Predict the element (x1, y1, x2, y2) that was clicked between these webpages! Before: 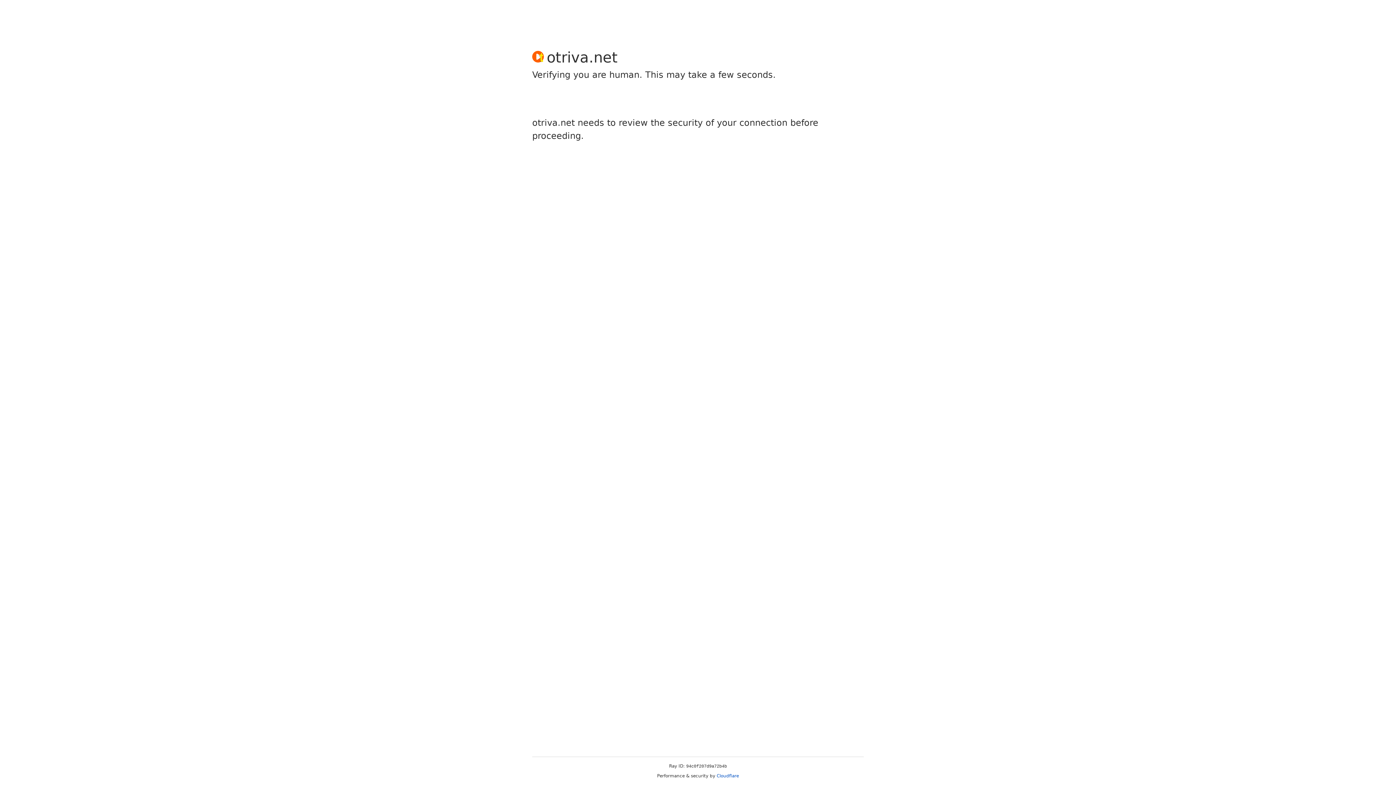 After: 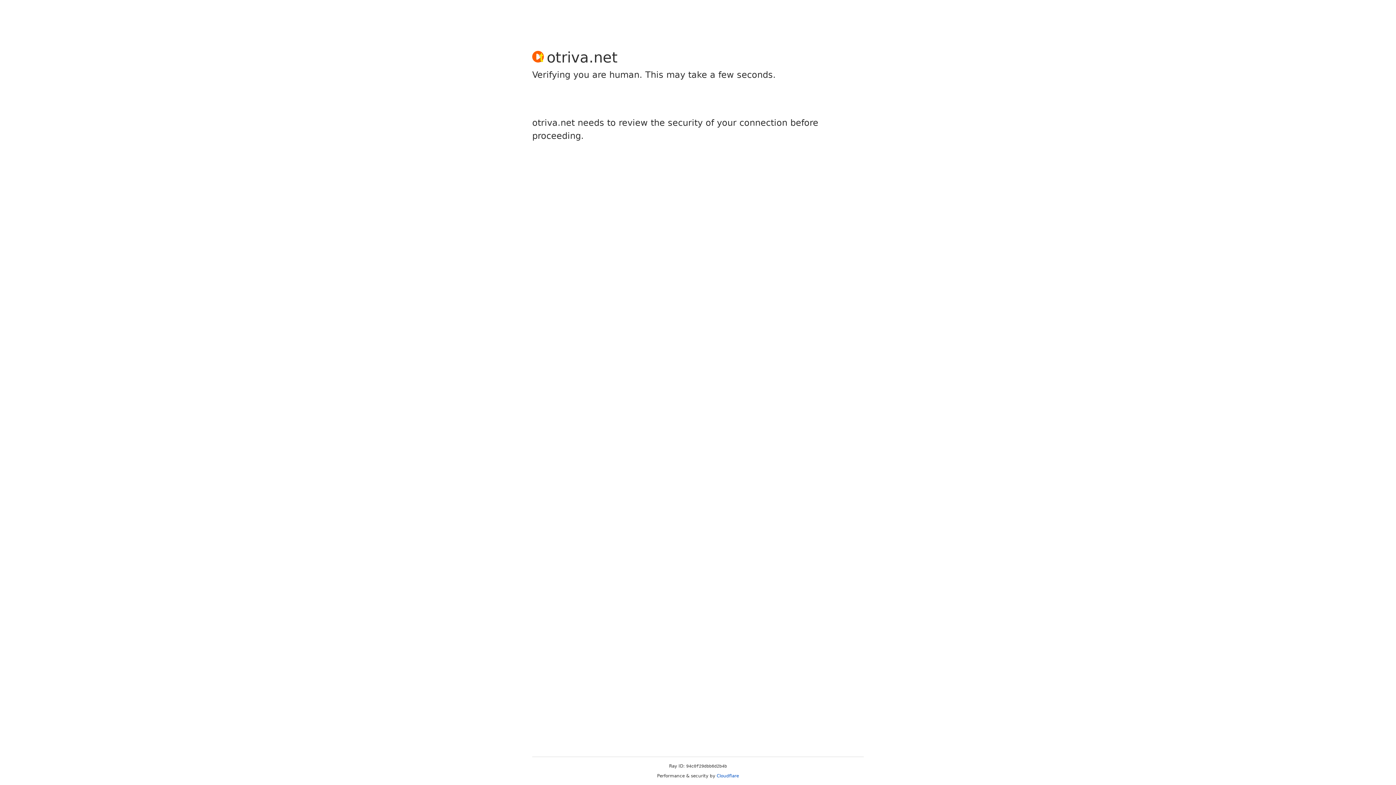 Action: bbox: (716, 773, 739, 778) label: Cloudflare